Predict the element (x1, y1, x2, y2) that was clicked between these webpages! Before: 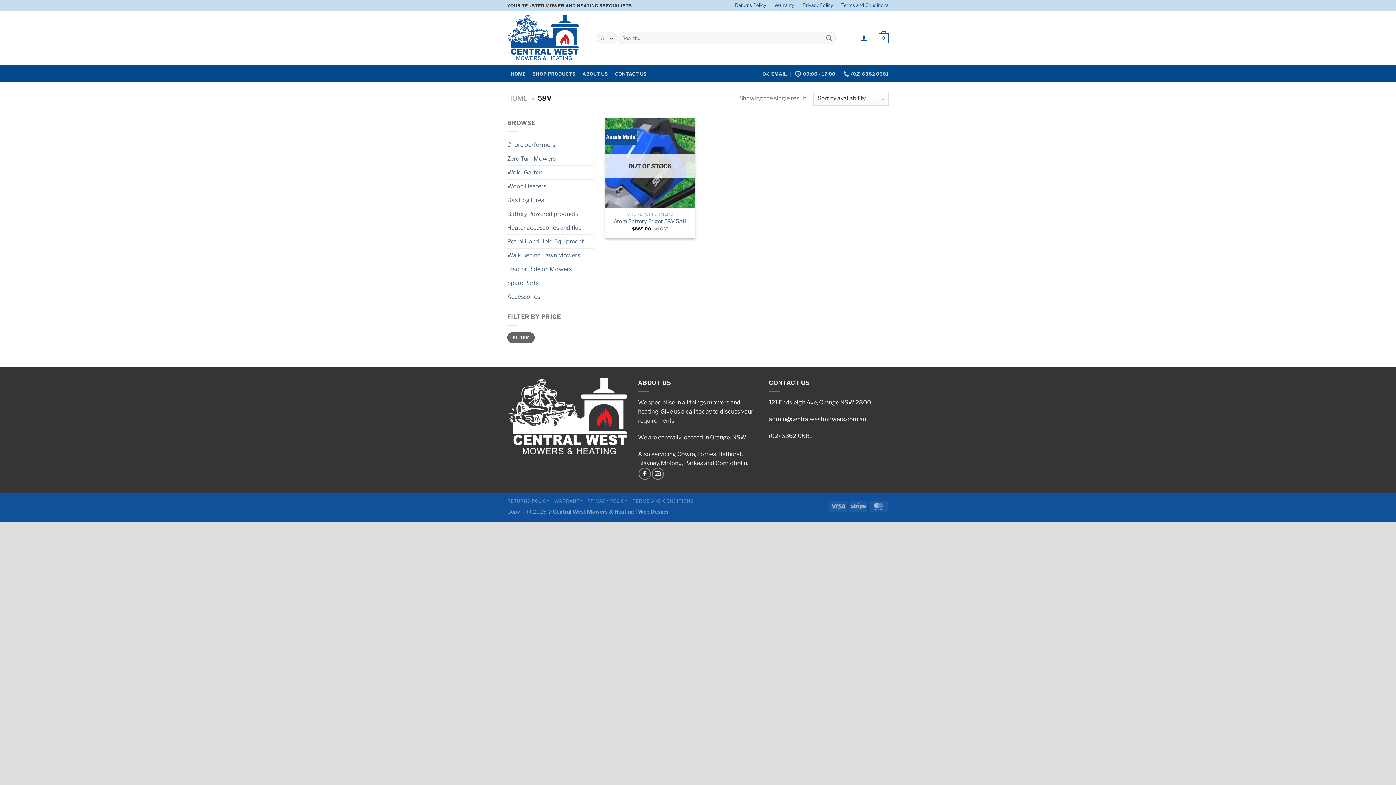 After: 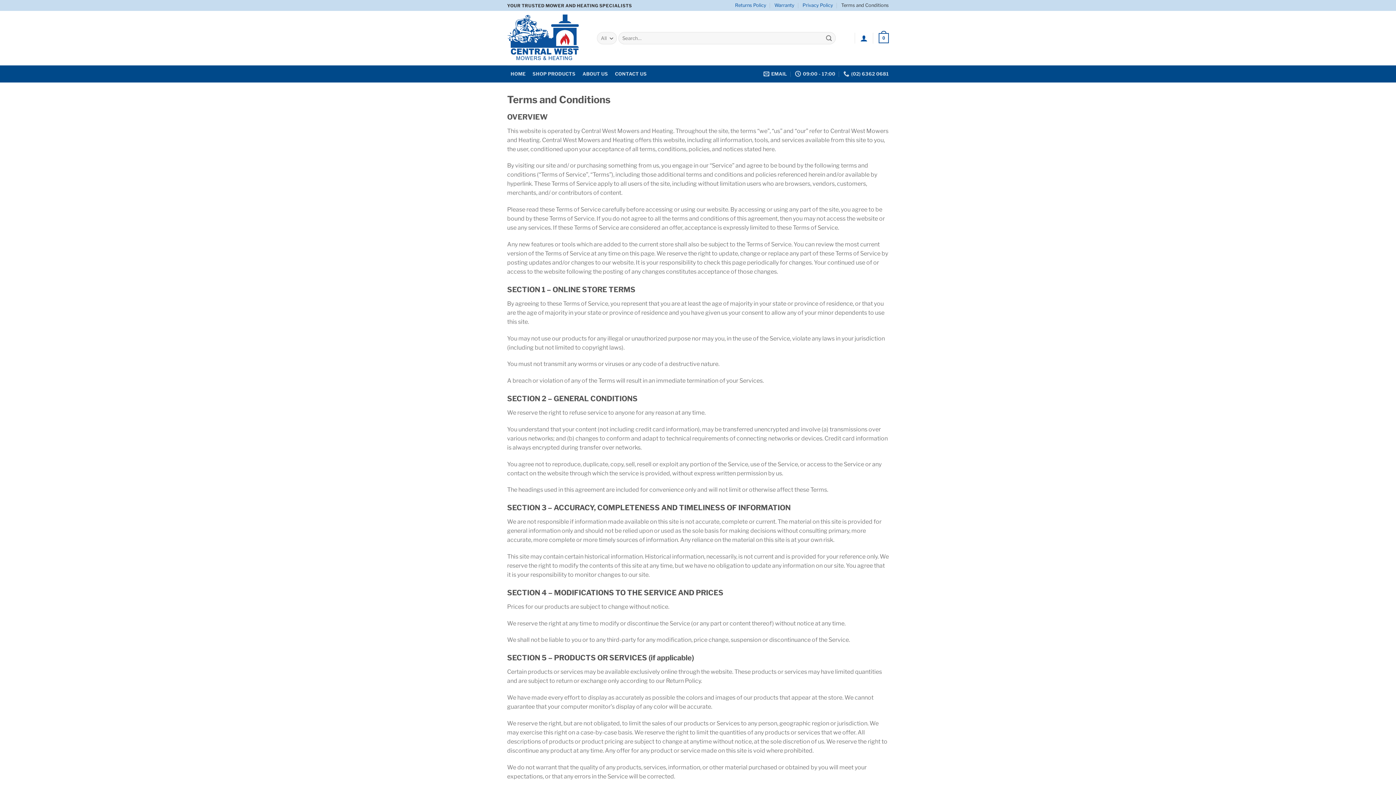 Action: bbox: (841, 0, 889, 10) label: Terms and Conditions